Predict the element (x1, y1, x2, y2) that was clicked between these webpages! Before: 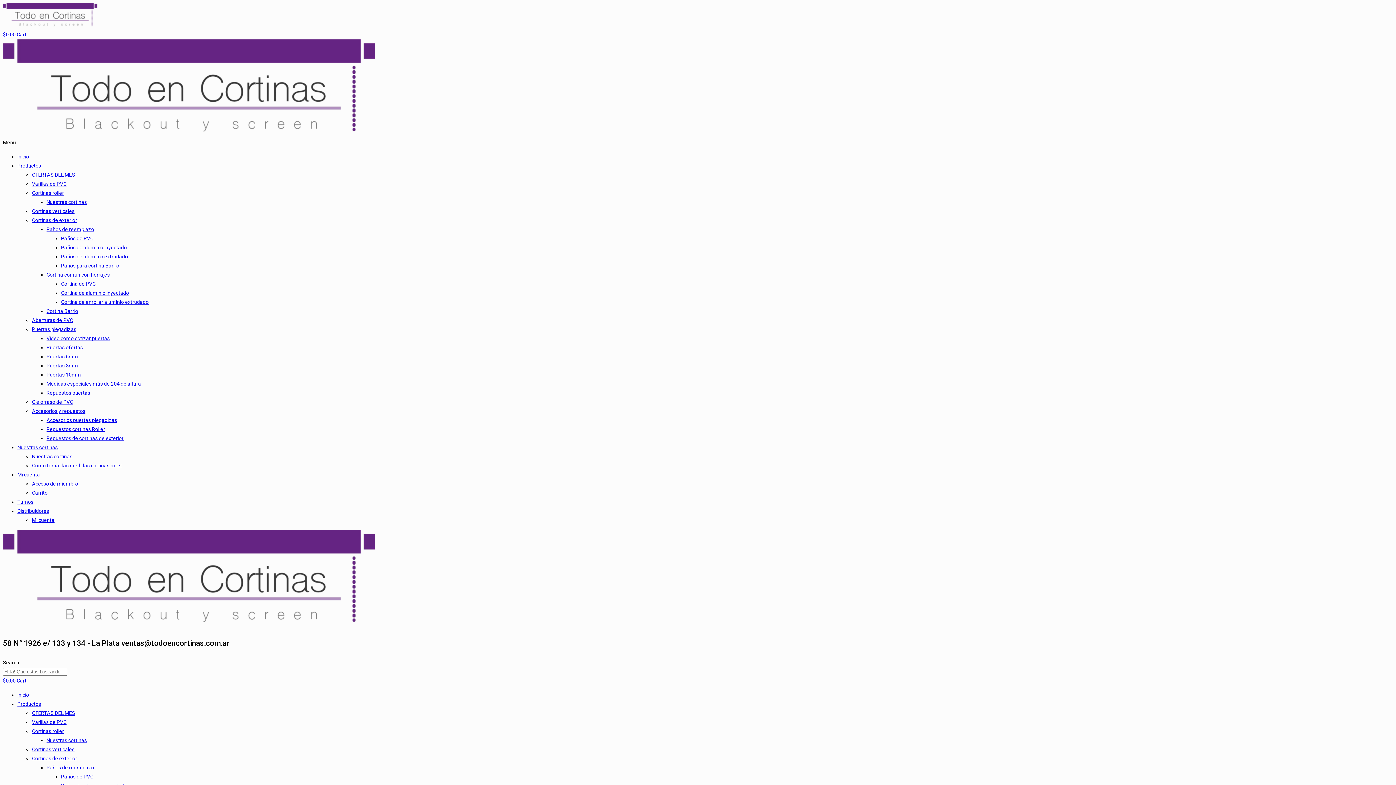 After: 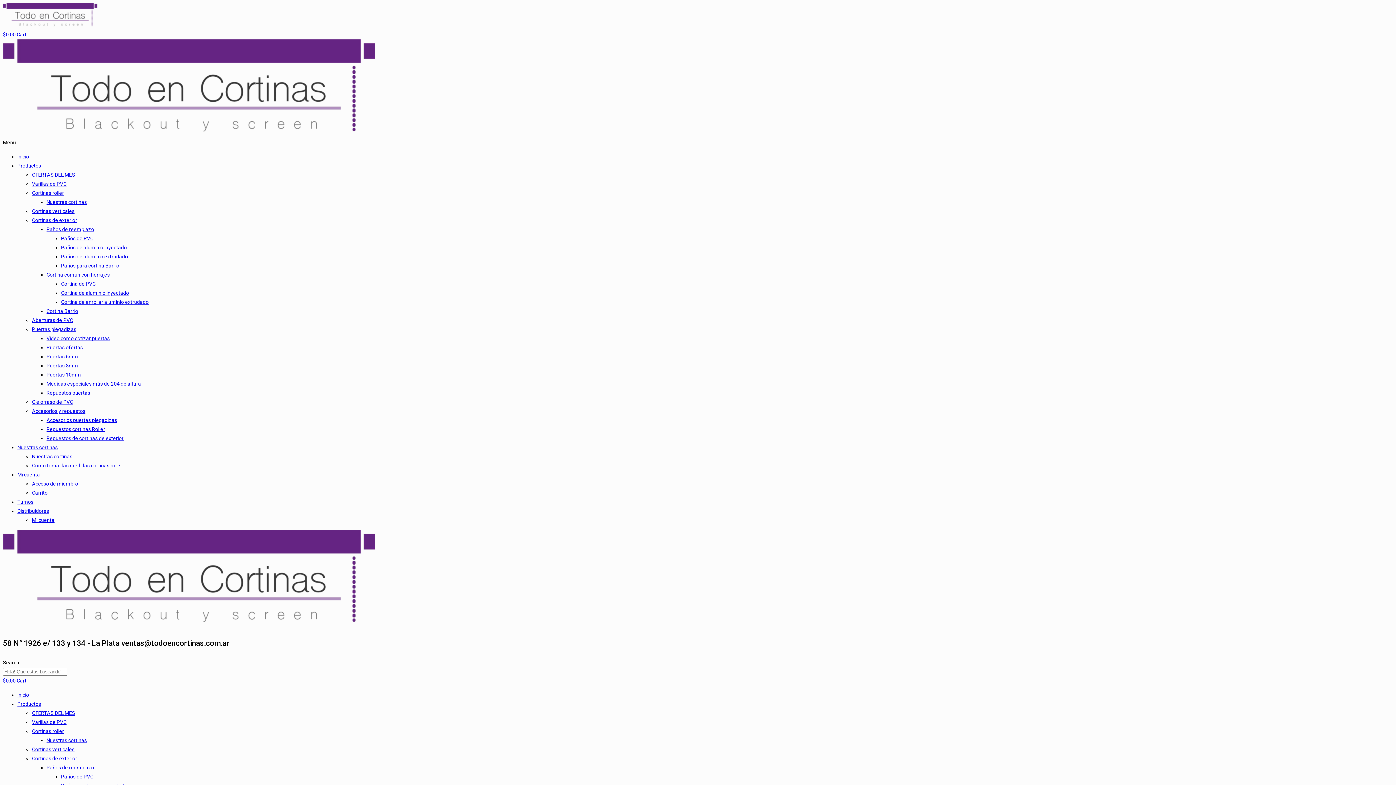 Action: bbox: (46, 199, 86, 205) label: Nuestras cortinas